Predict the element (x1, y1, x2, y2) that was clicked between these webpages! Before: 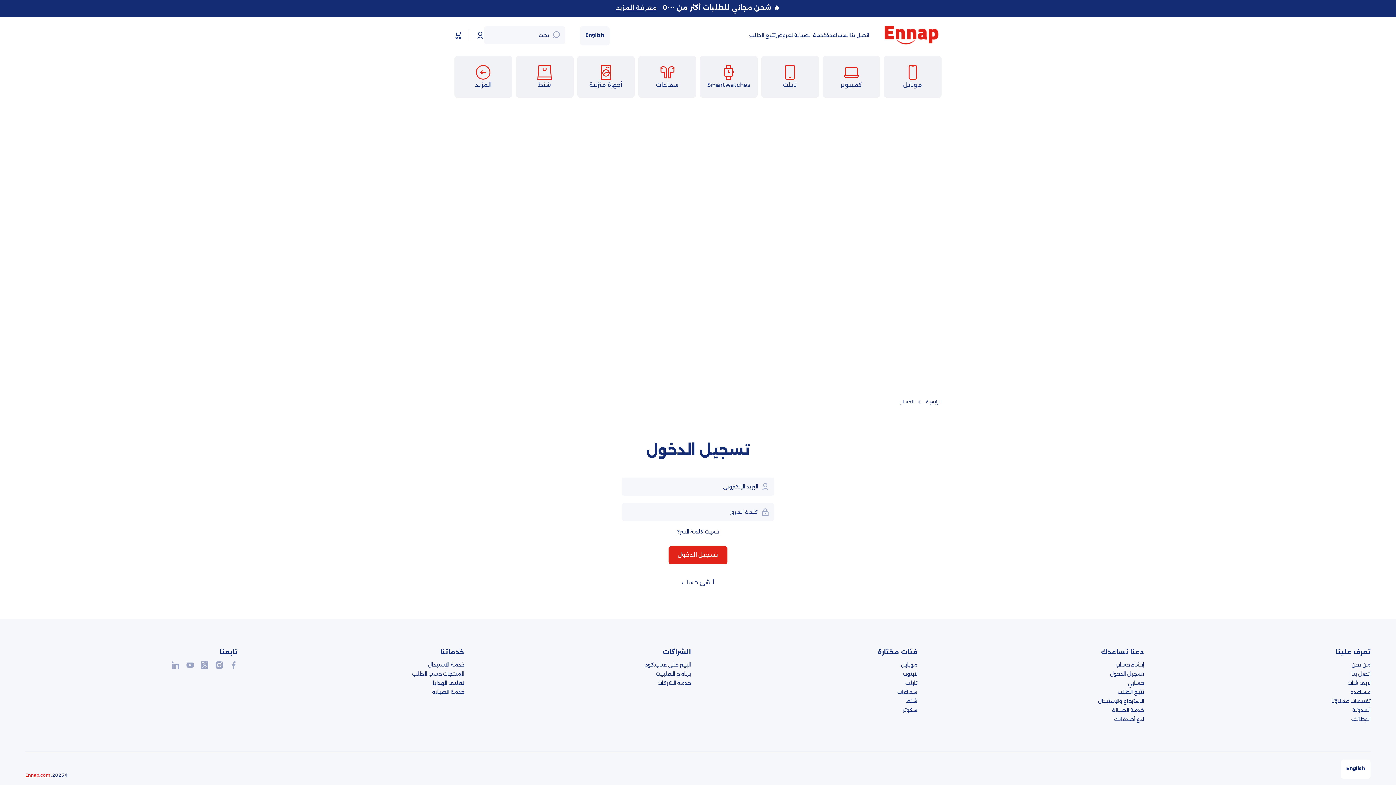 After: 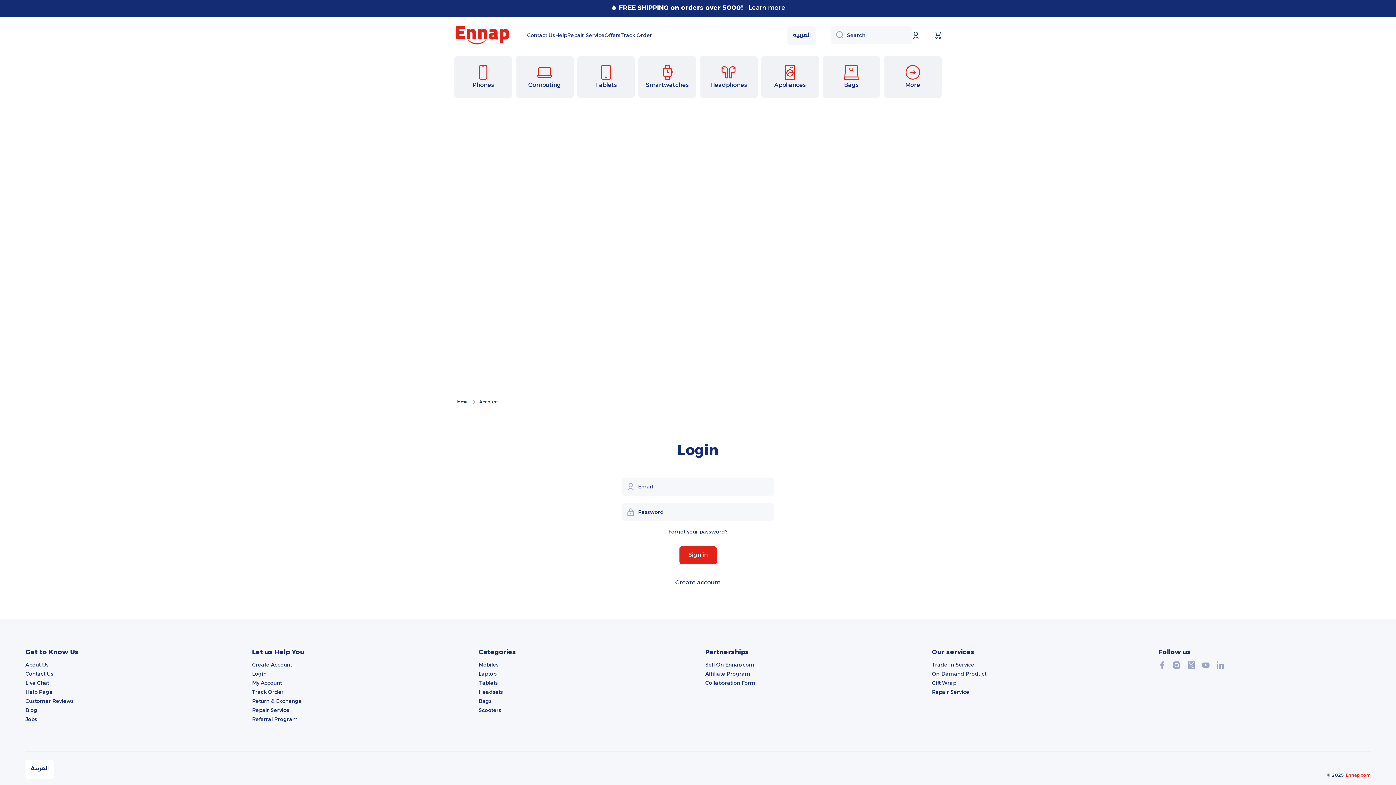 Action: label: 
English
 bbox: (1341, 760, 1370, 779)